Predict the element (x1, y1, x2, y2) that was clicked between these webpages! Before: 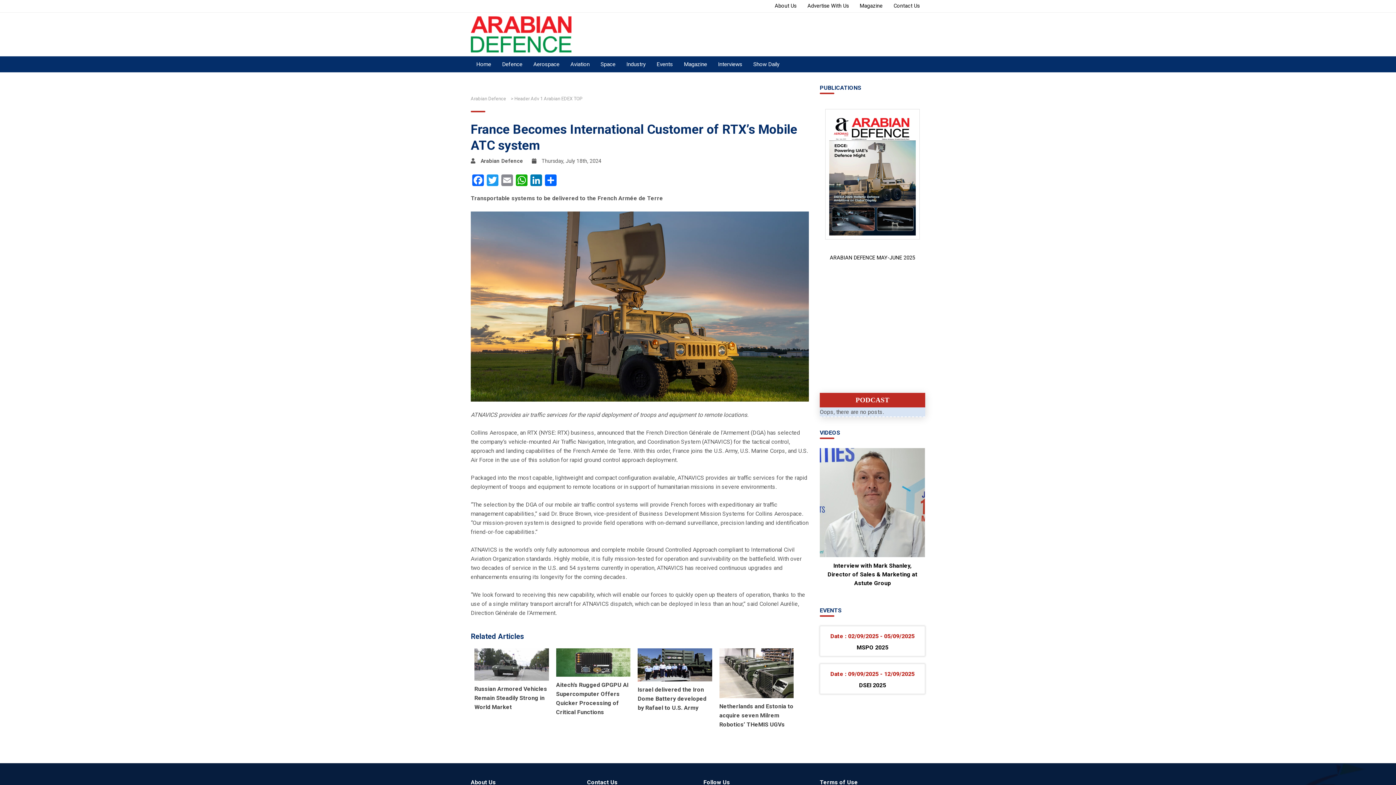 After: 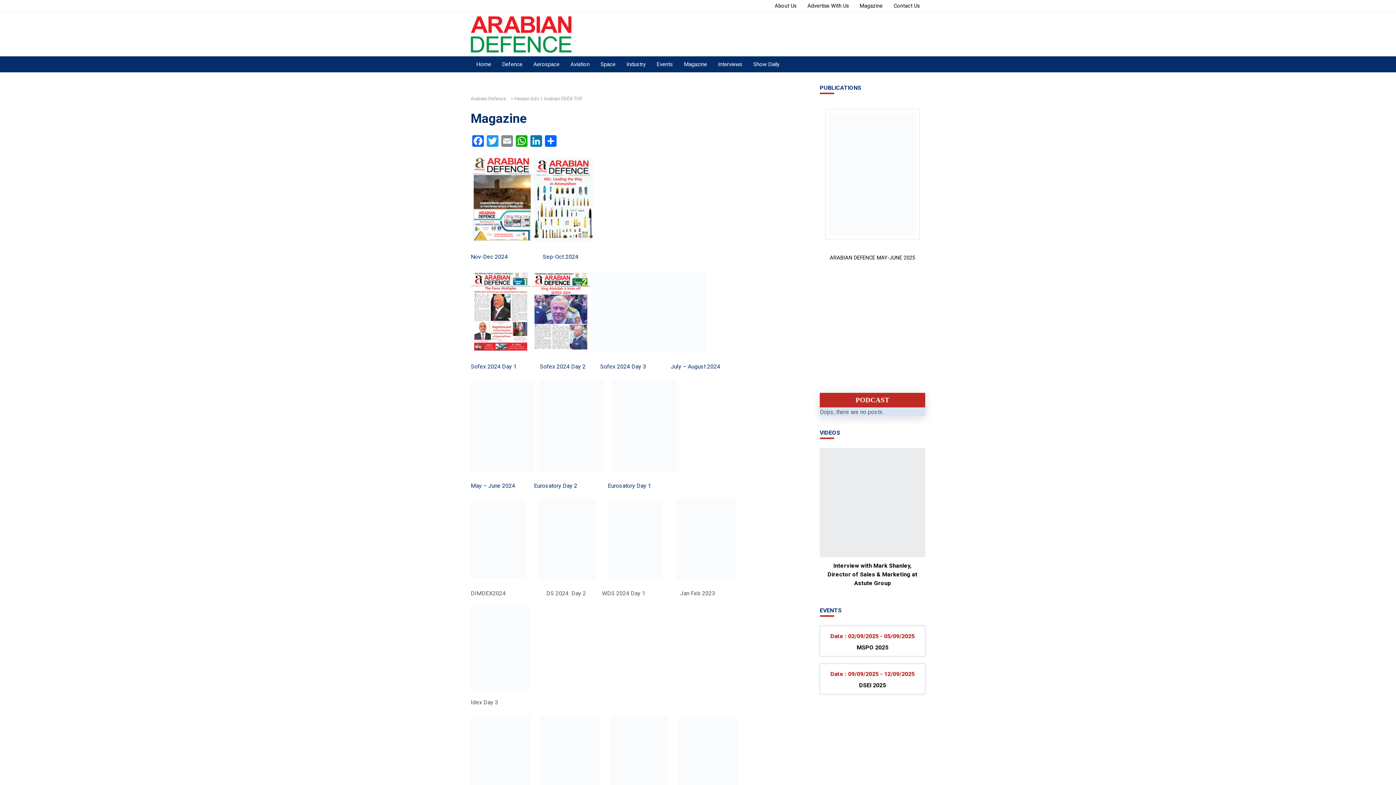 Action: bbox: (678, 56, 712, 72) label: Magazine